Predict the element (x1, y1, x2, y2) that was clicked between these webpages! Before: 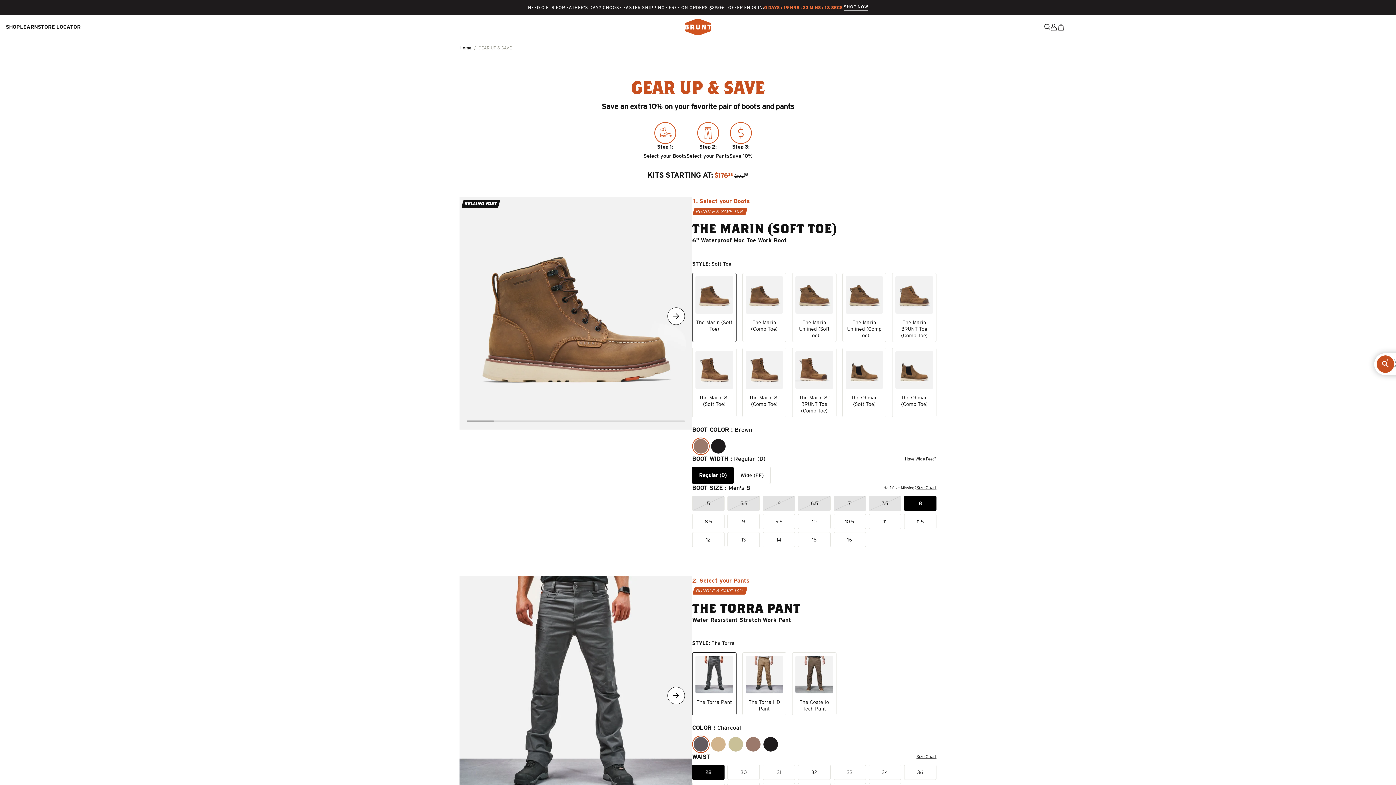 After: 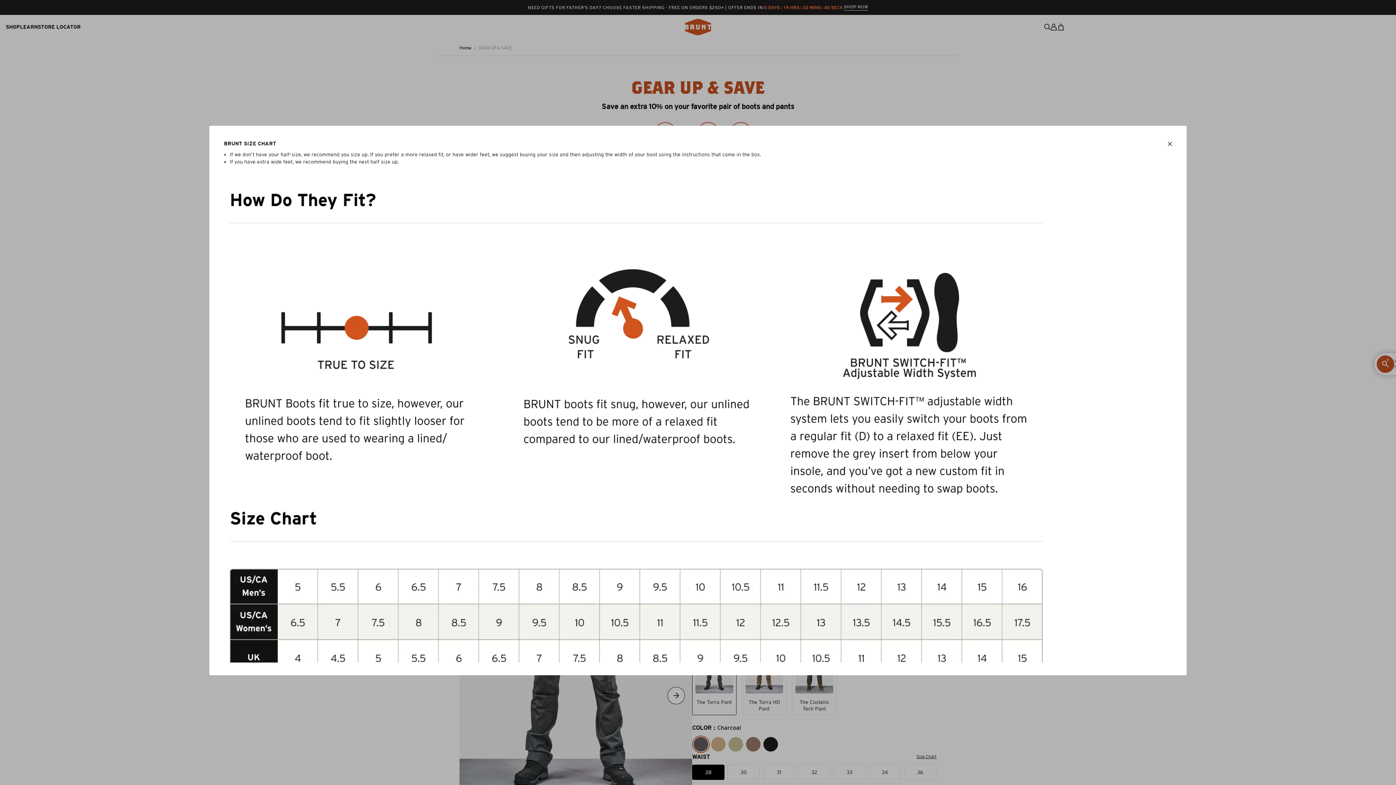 Action: bbox: (883, 485, 936, 490) label: Half Size Missing?Size Chart